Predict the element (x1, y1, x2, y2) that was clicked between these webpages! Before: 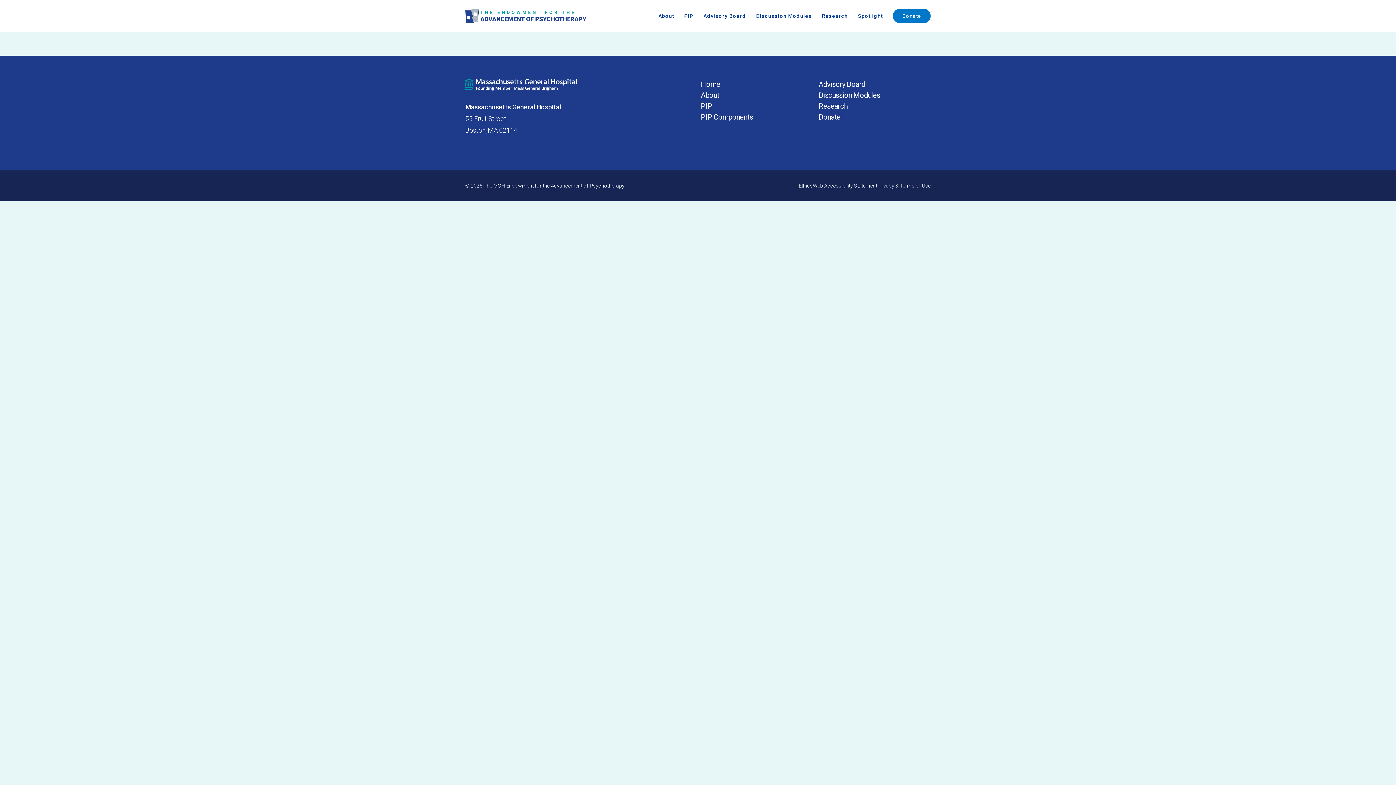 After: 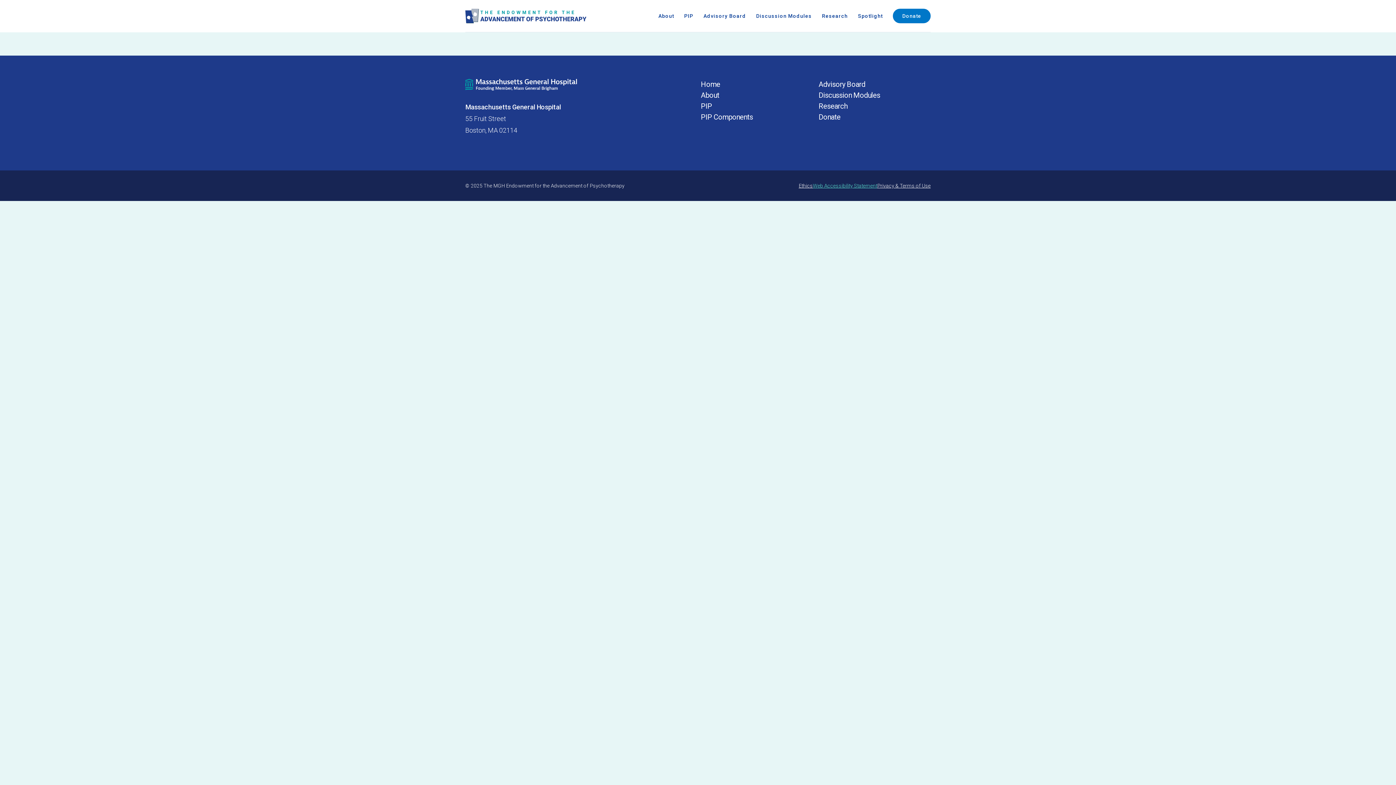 Action: label: Web Accessibility Statement bbox: (813, 182, 877, 189)